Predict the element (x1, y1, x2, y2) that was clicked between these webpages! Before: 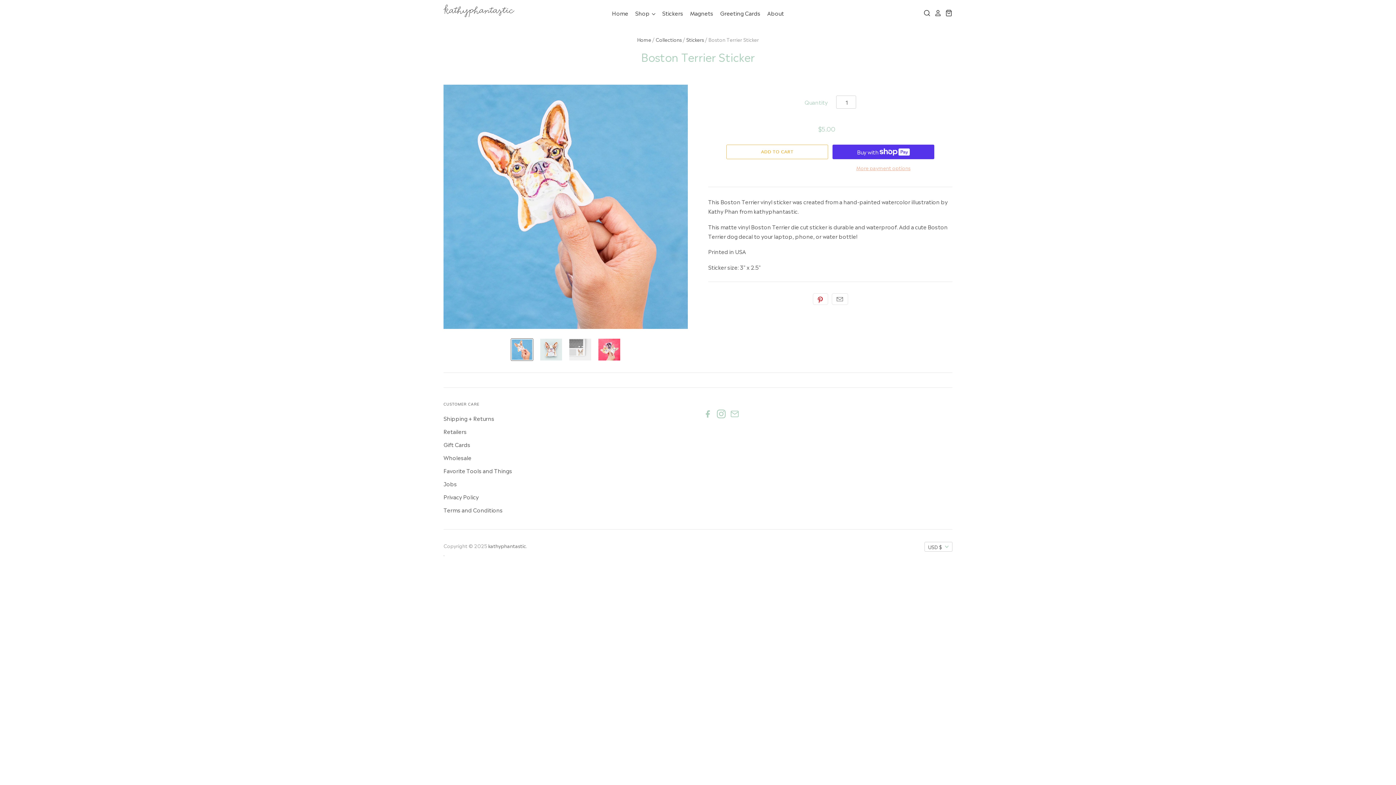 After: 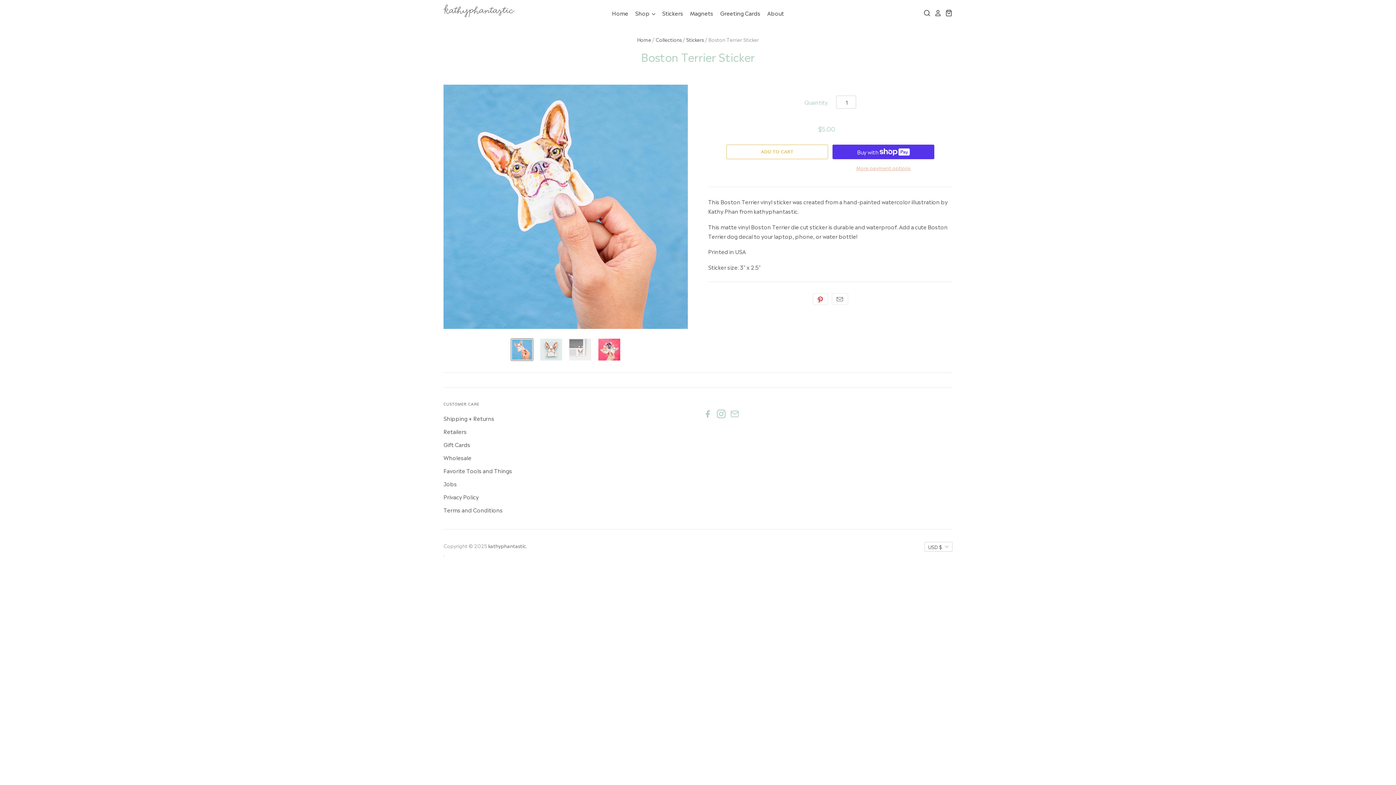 Action: bbox: (730, 411, 742, 420)